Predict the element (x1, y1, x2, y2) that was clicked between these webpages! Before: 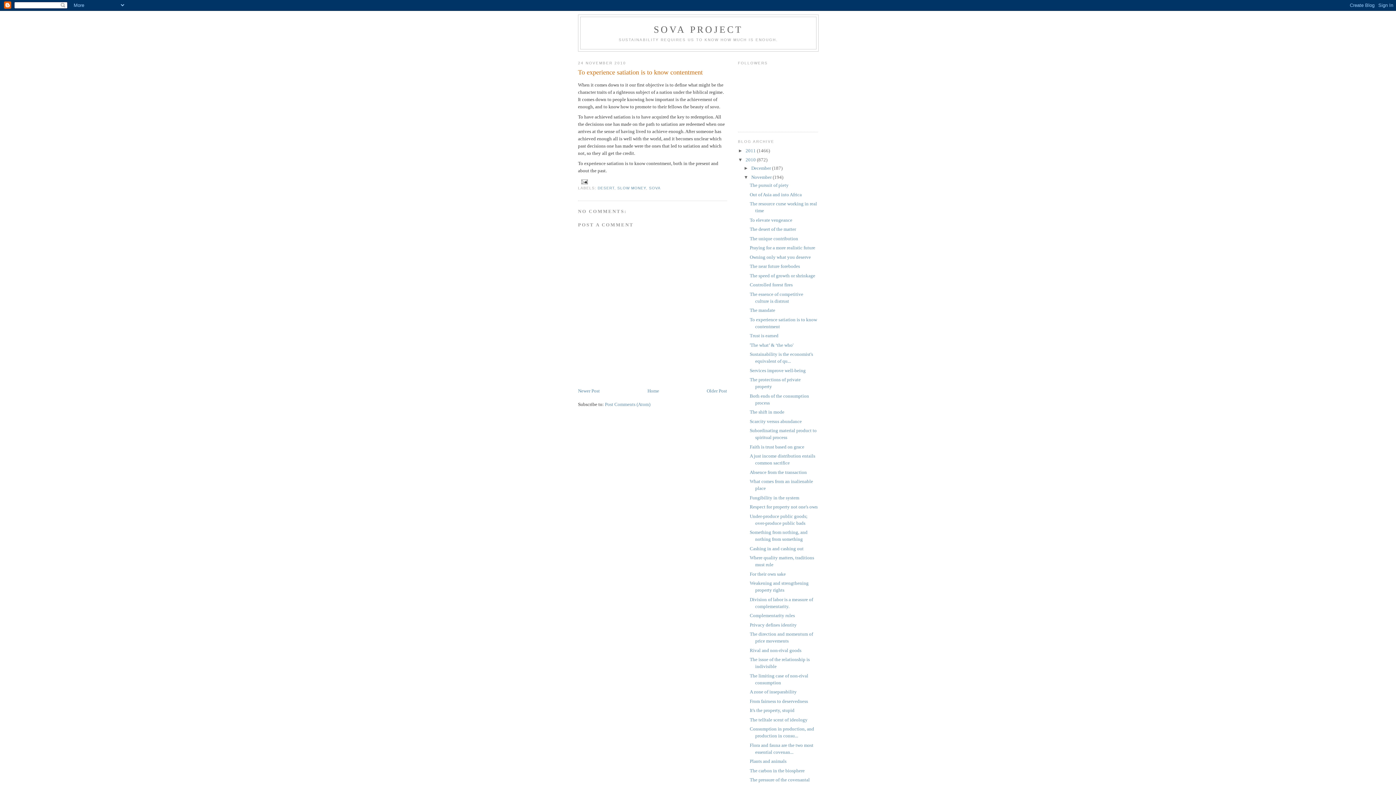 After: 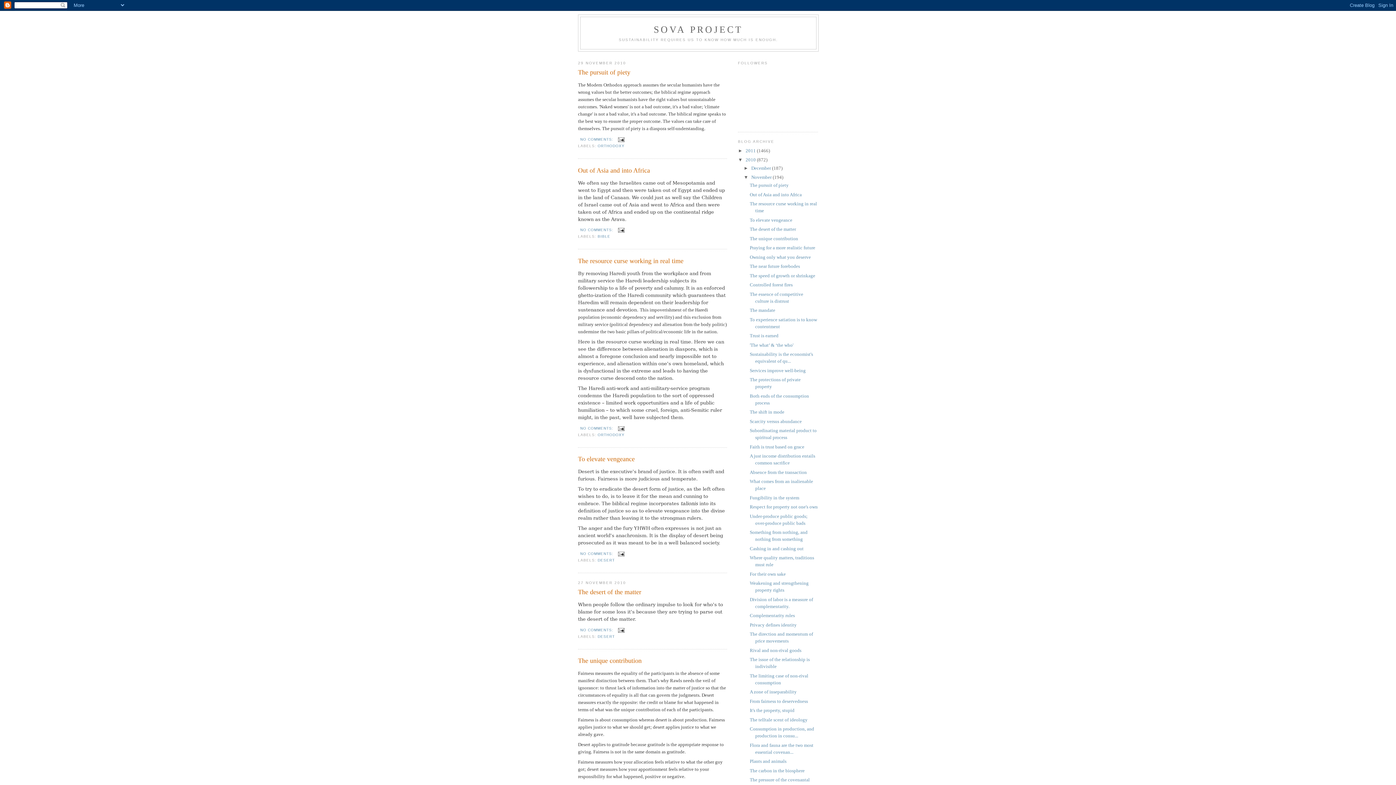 Action: label: November  bbox: (751, 174, 772, 180)